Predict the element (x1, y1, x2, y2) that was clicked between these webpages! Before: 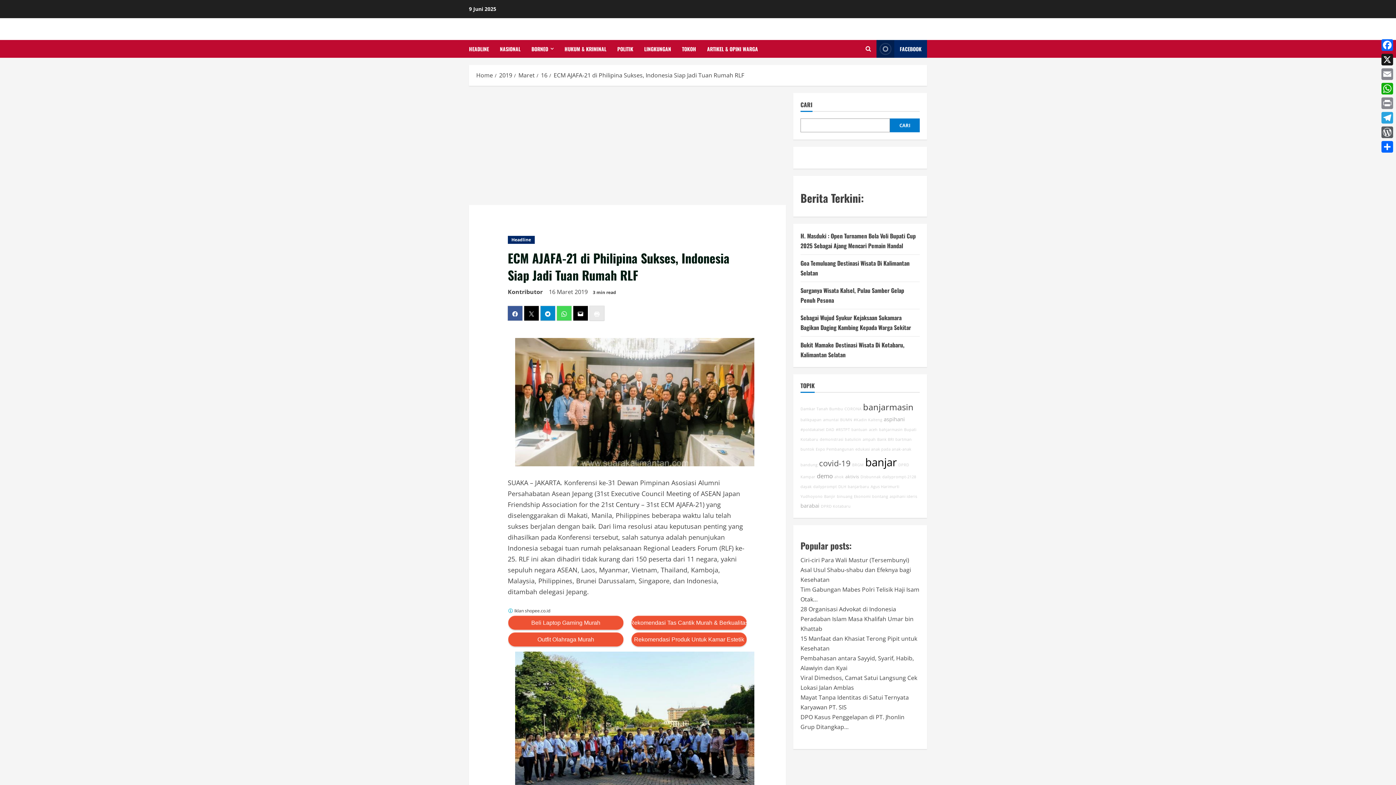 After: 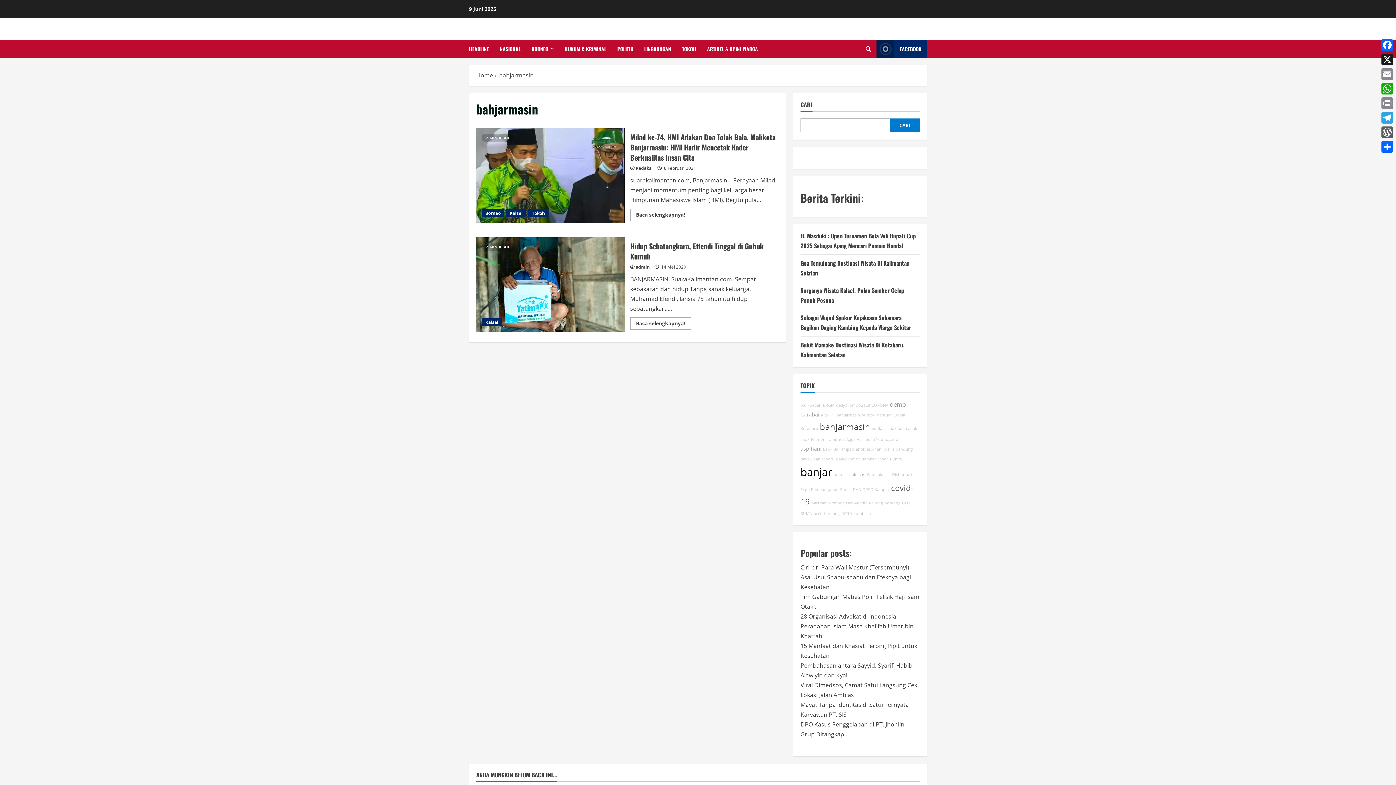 Action: bbox: (879, 427, 902, 432) label: bahjarmasin